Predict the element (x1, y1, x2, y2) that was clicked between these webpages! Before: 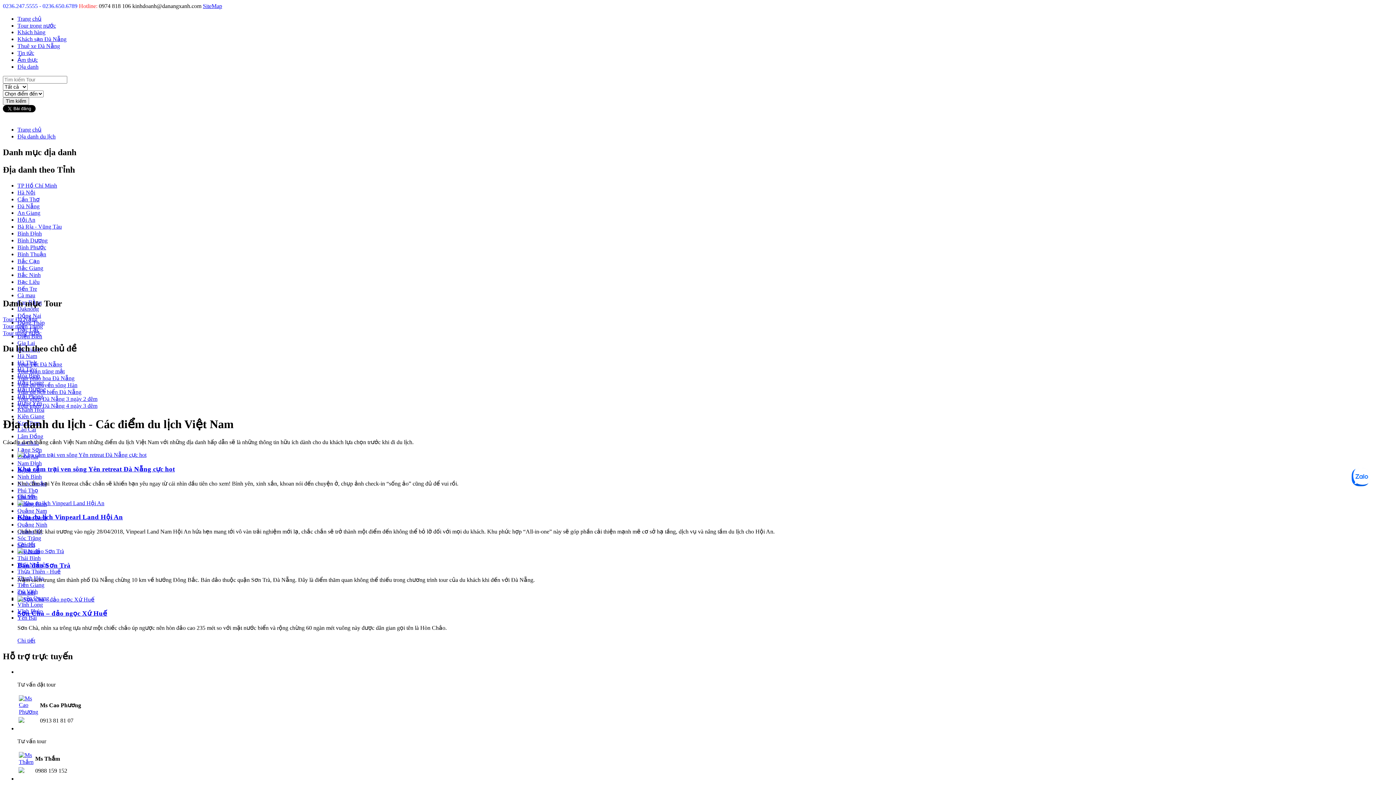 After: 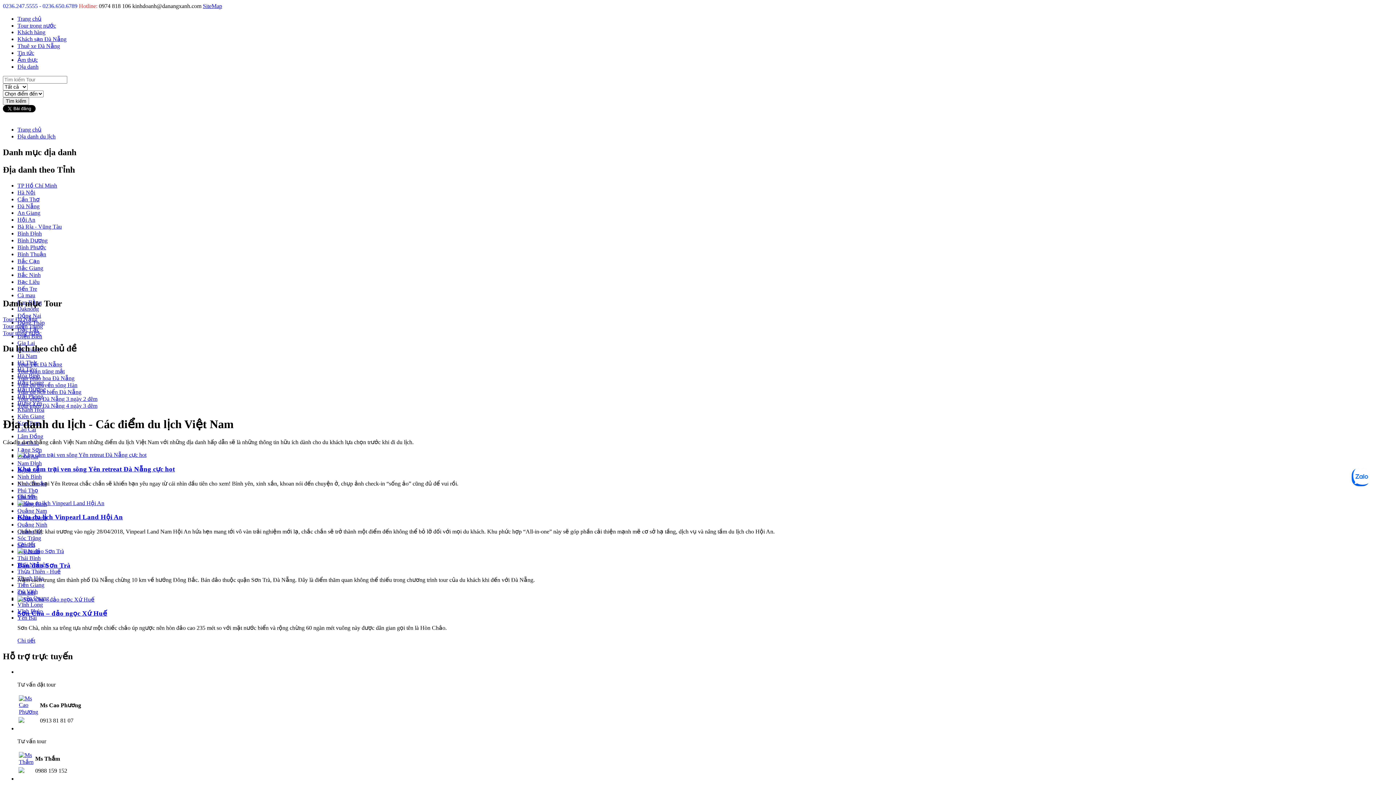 Action: bbox: (18, 759, 33, 765)